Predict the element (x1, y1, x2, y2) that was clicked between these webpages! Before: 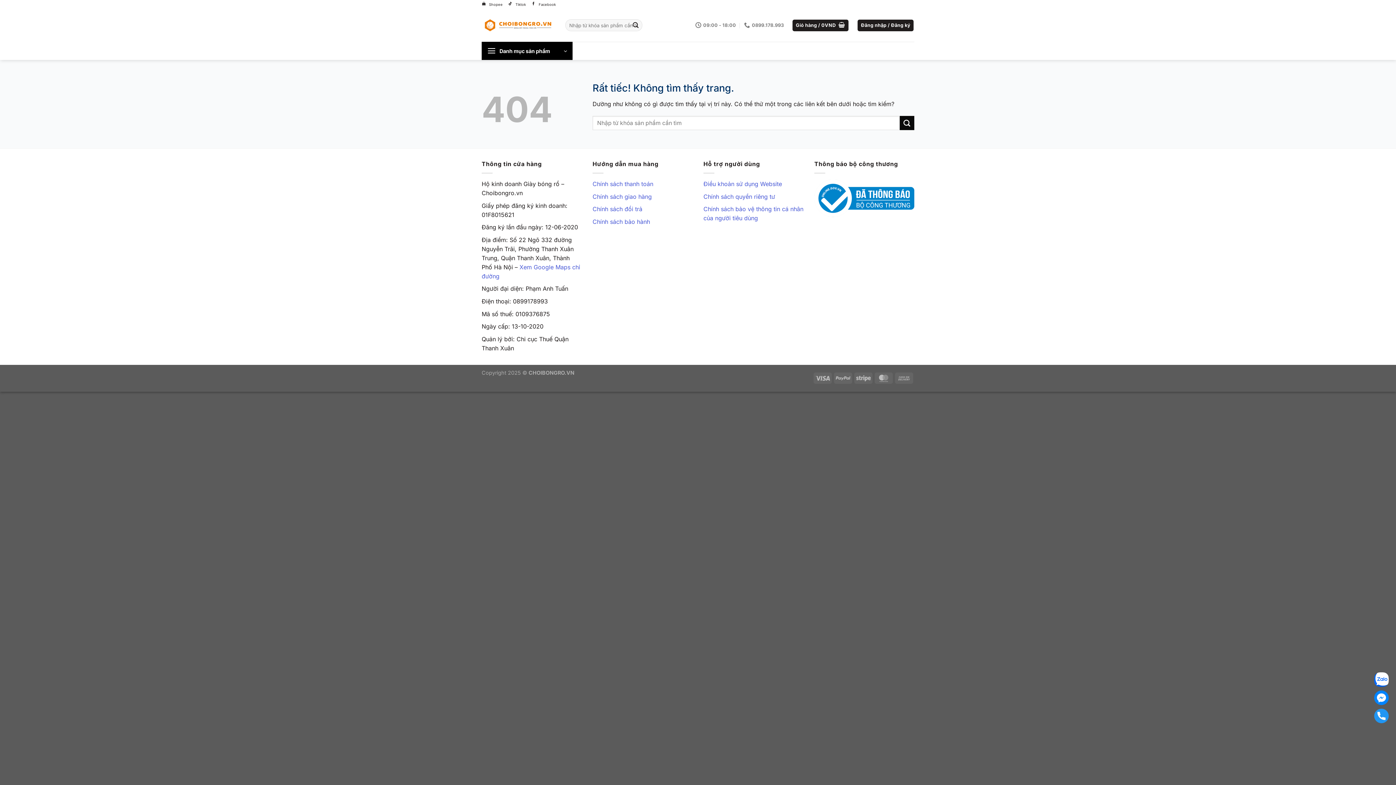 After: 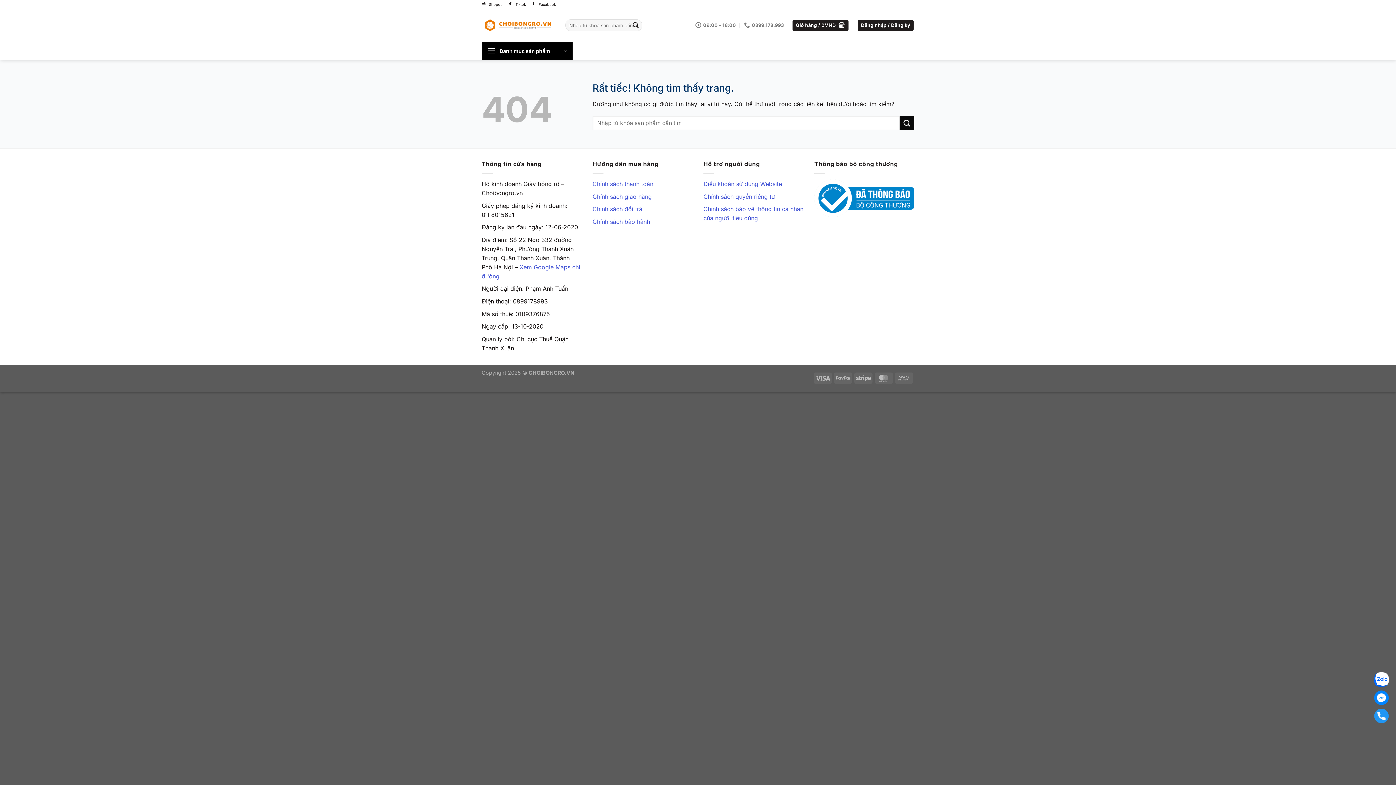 Action: bbox: (1374, 675, 1389, 683)